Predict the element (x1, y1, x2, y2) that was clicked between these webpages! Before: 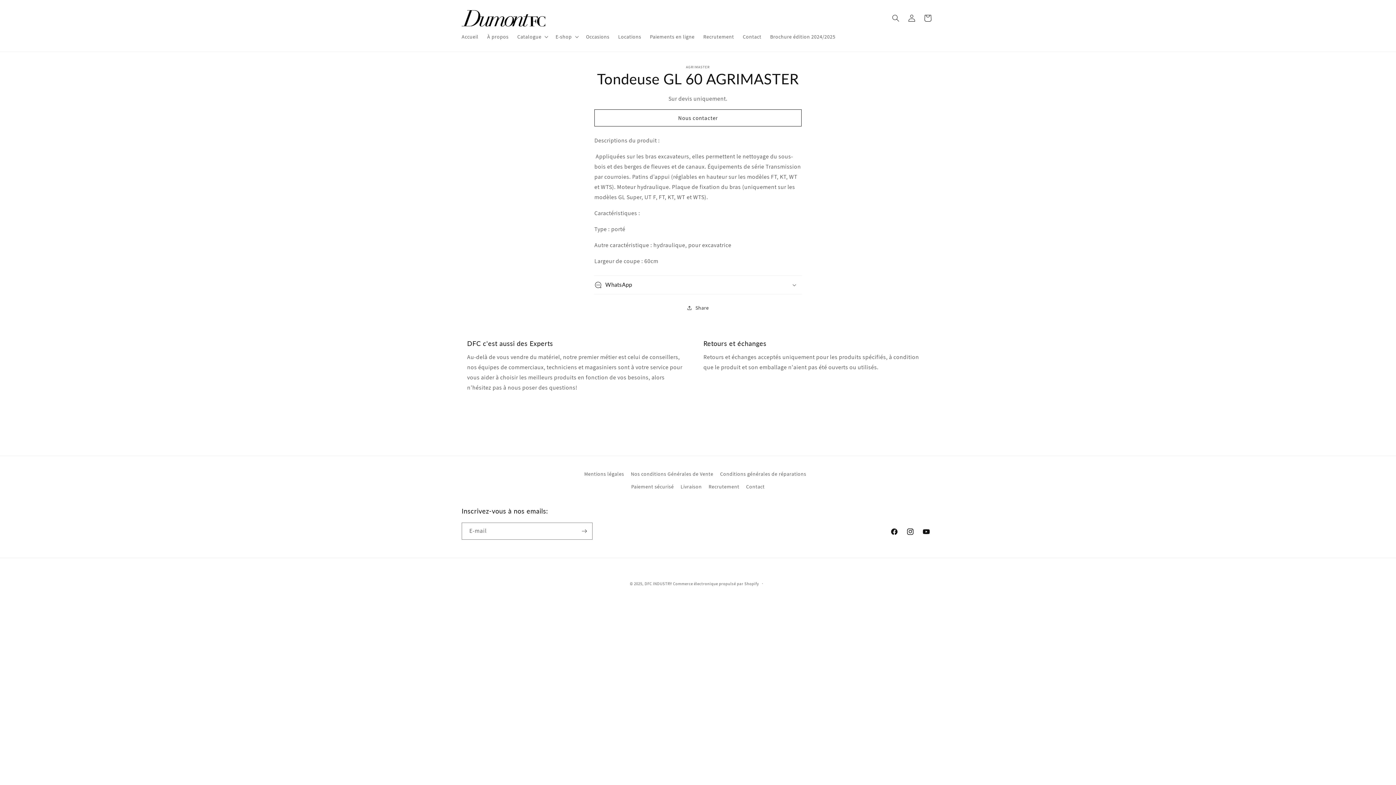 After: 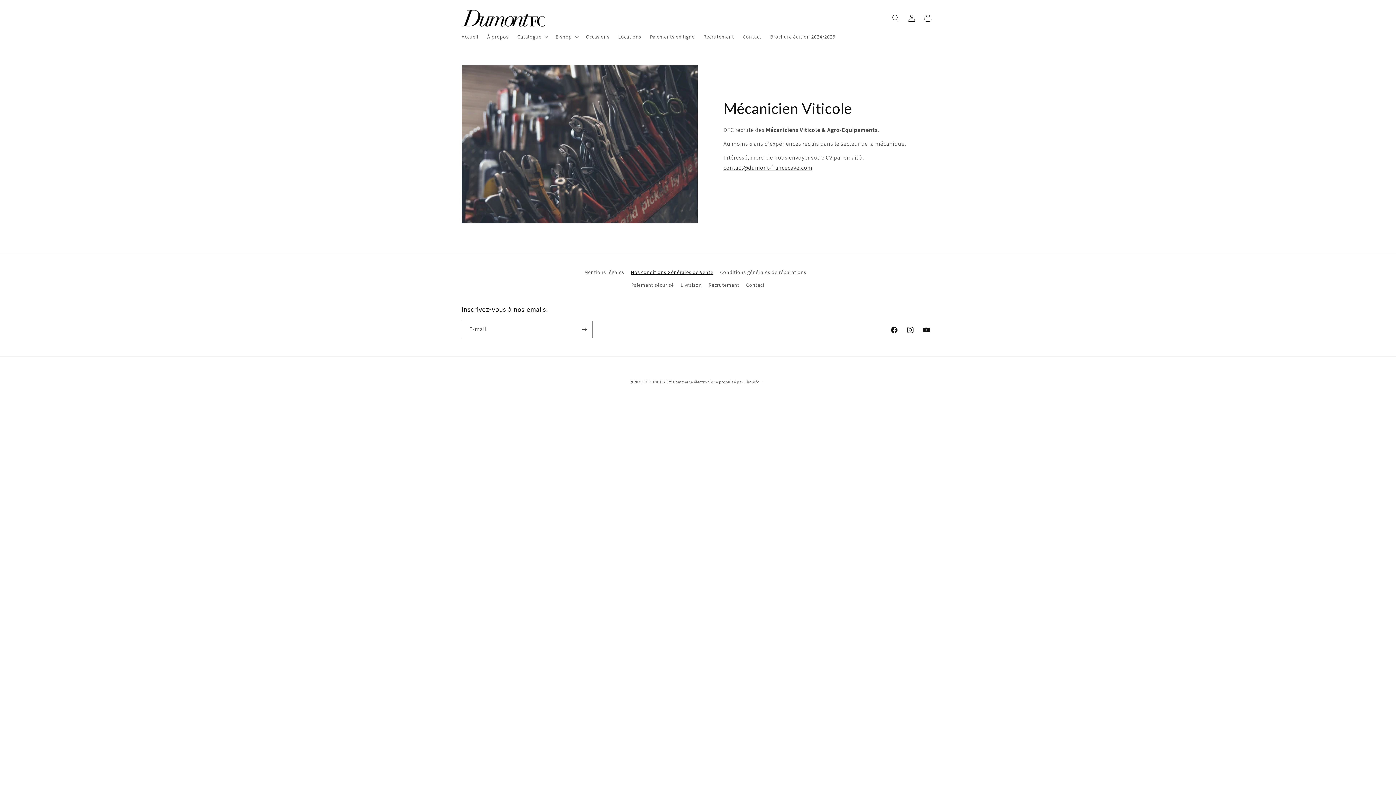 Action: bbox: (631, 468, 713, 480) label: Nos conditions Générales de Vente